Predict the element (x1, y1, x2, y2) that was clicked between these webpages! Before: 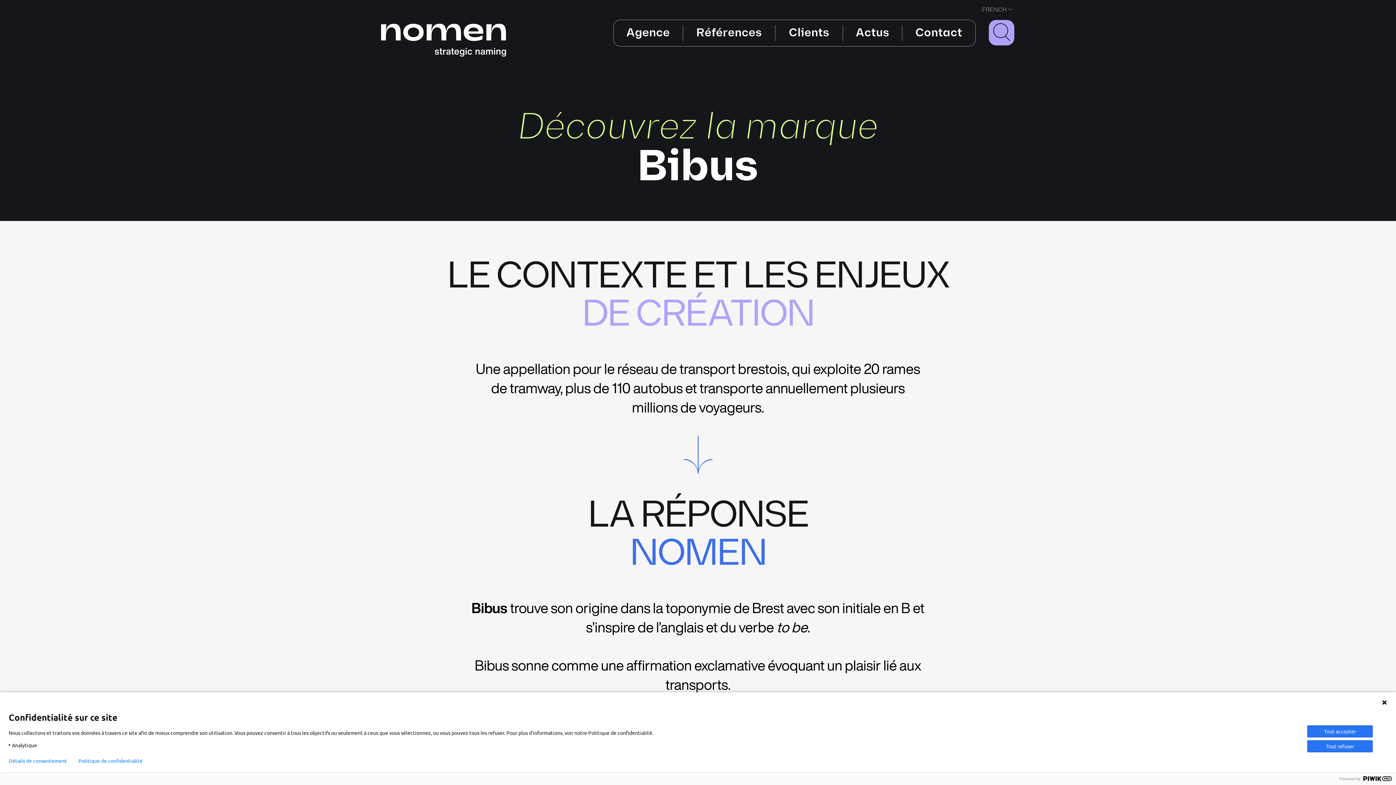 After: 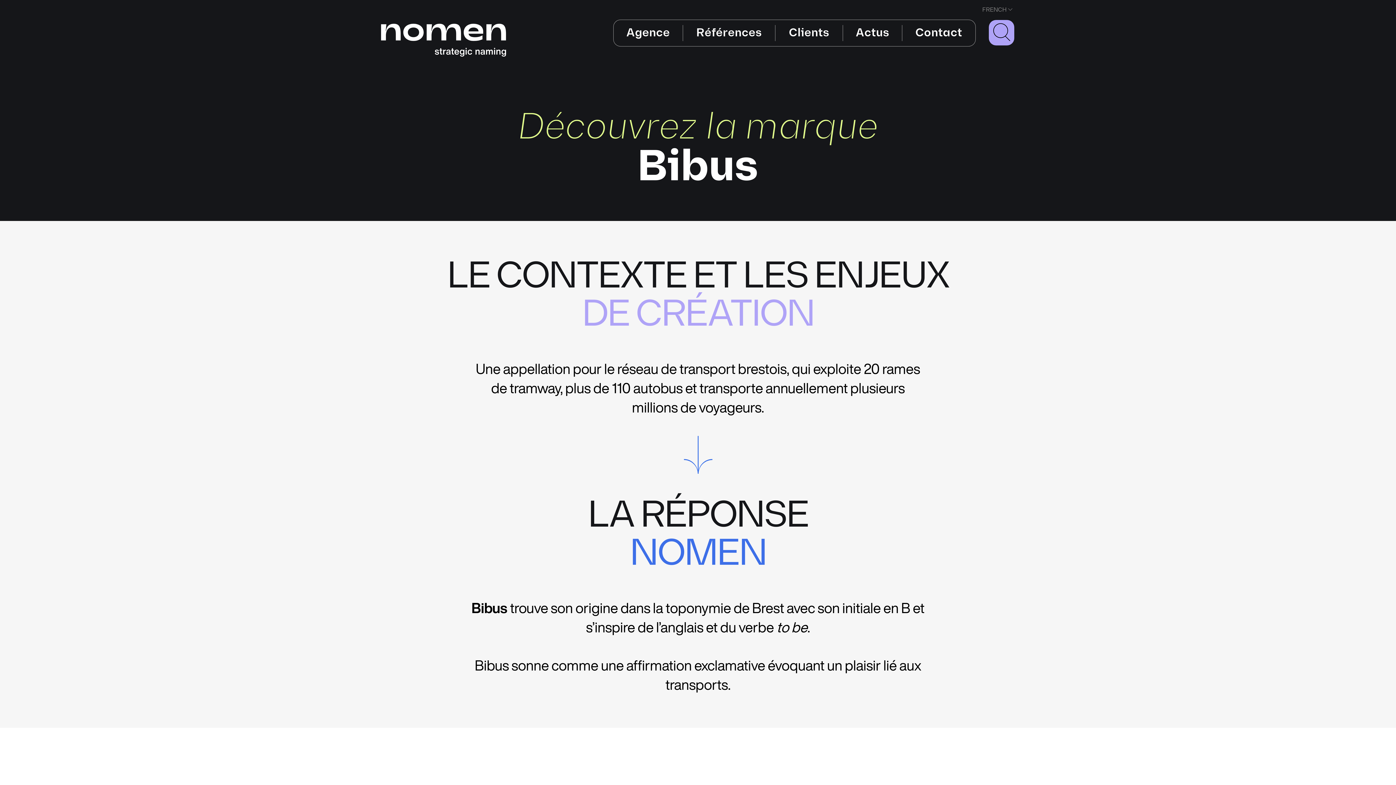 Action: bbox: (1307, 740, 1373, 752) label: Tout refuser